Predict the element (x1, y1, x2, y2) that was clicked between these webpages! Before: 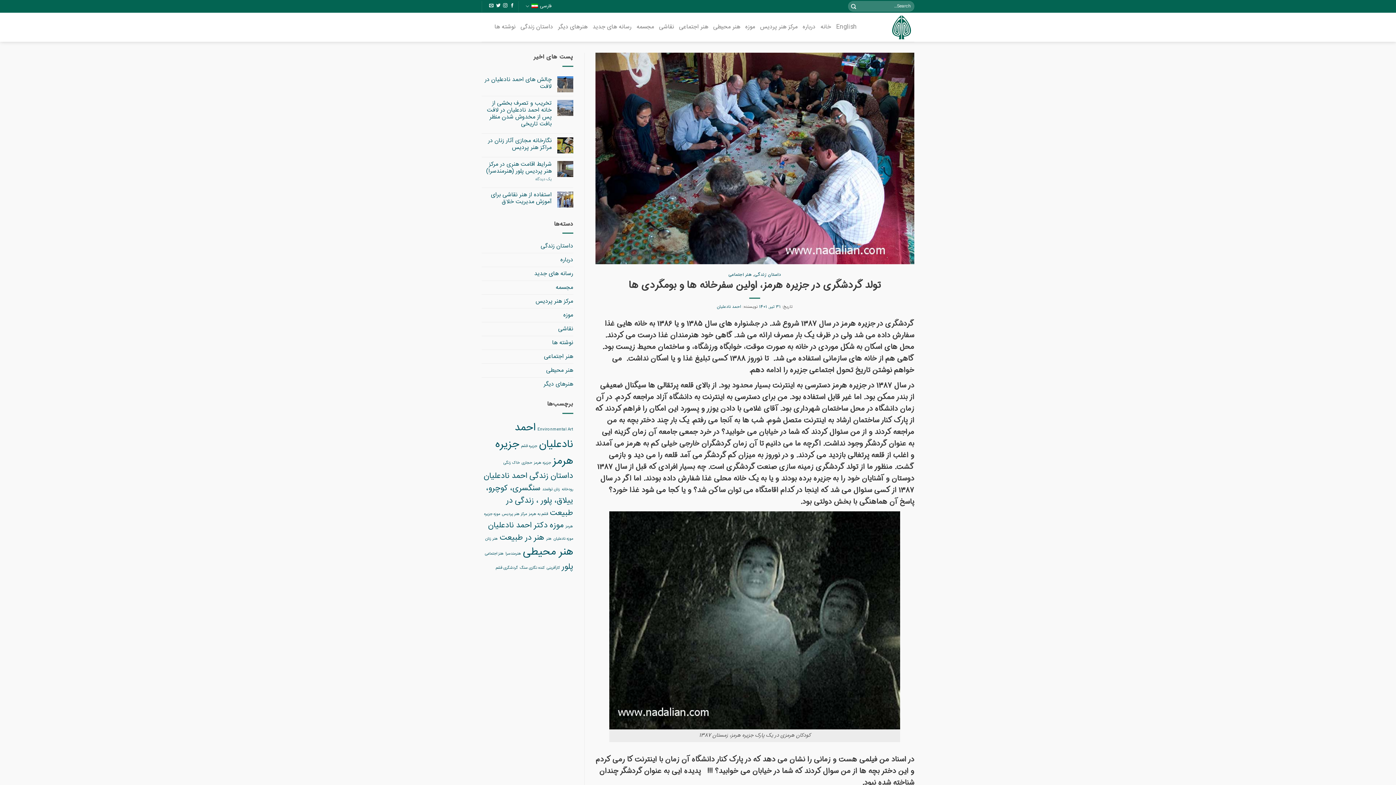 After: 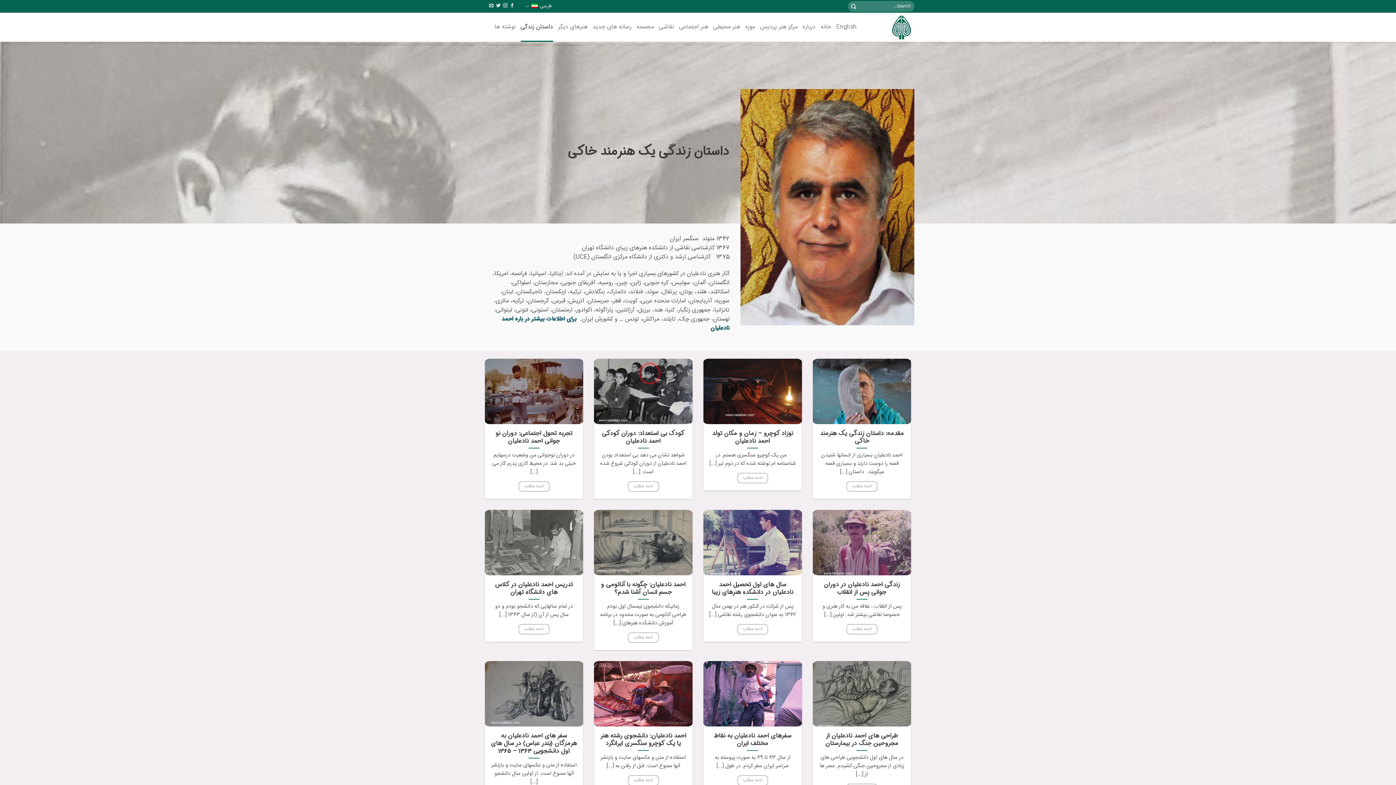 Action: bbox: (520, 12, 553, 41) label: داستان زندگی